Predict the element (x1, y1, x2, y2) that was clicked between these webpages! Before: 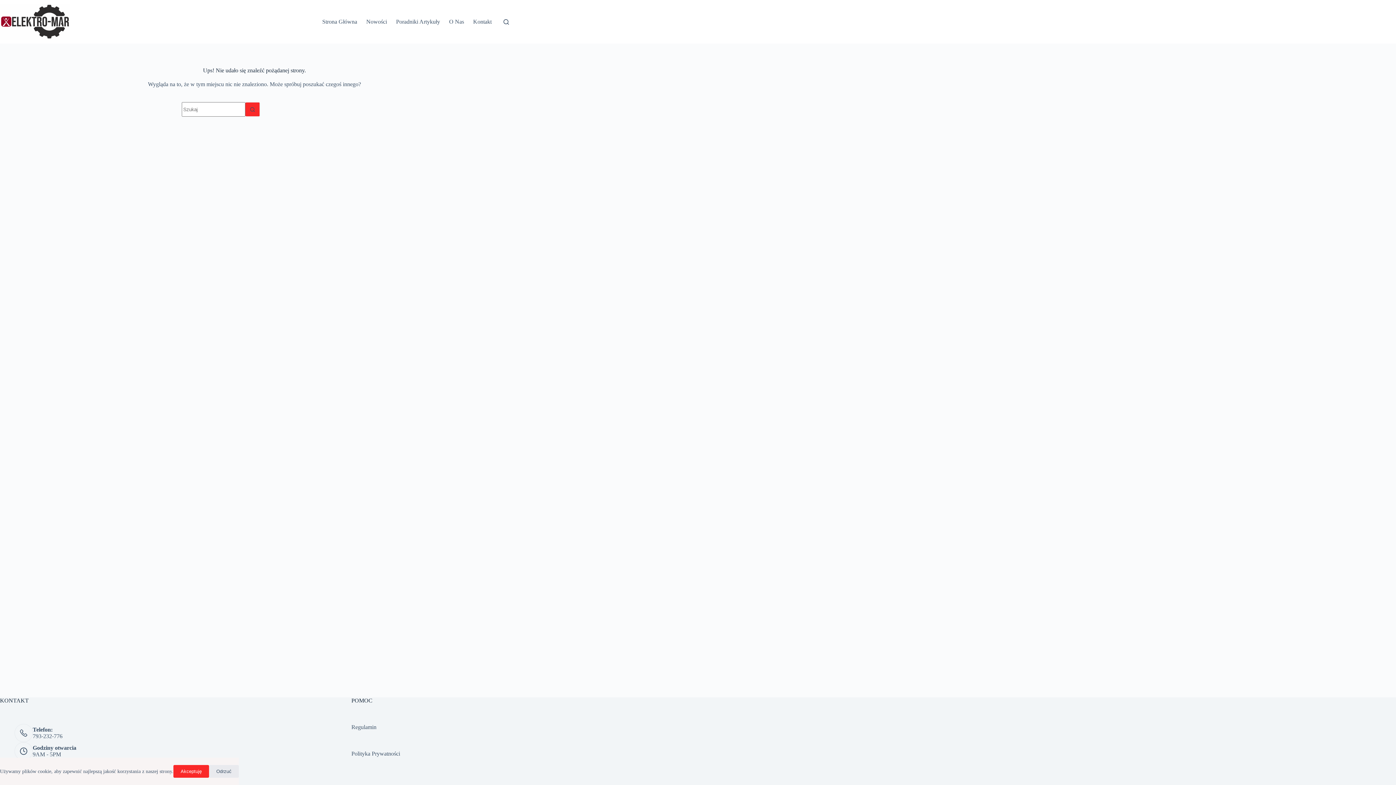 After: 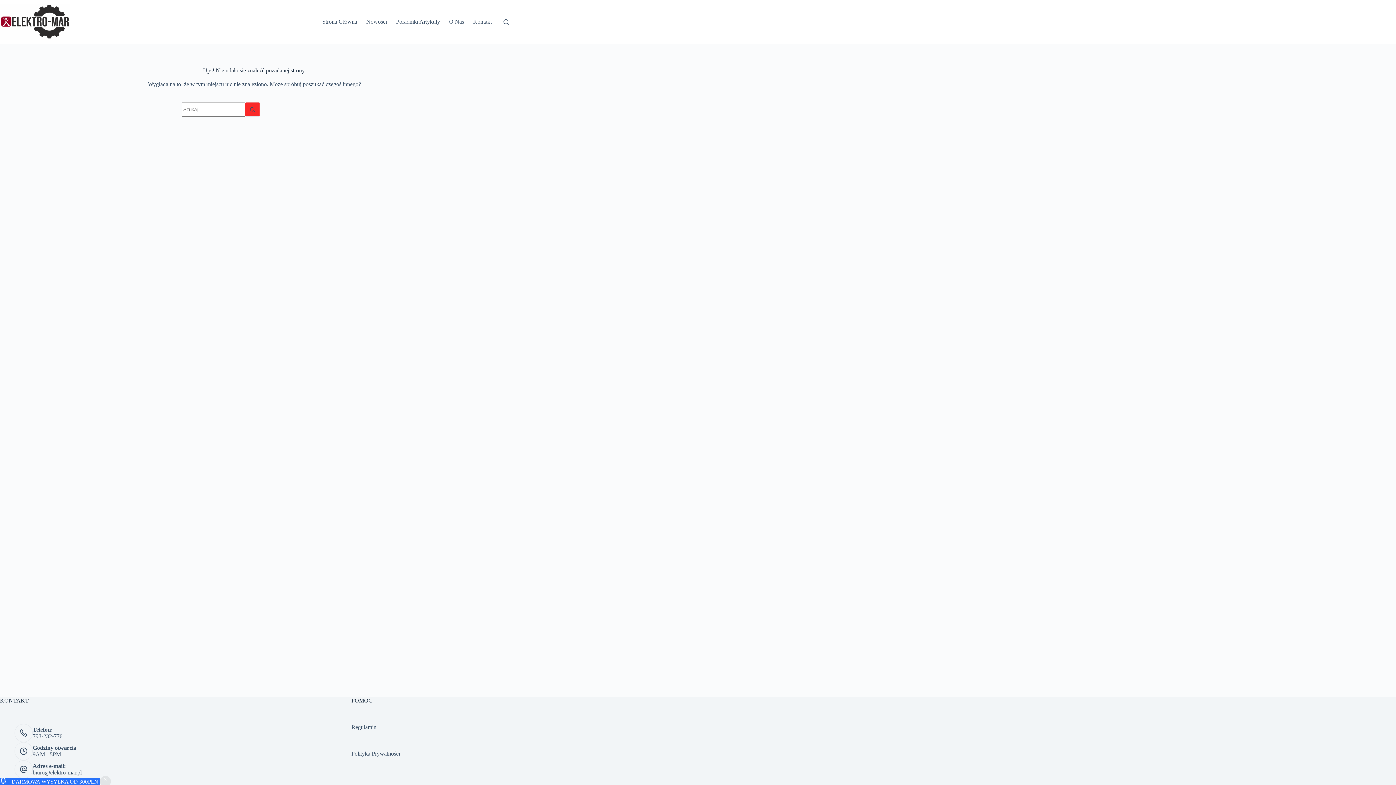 Action: bbox: (209, 765, 238, 778) label: Odrzuć